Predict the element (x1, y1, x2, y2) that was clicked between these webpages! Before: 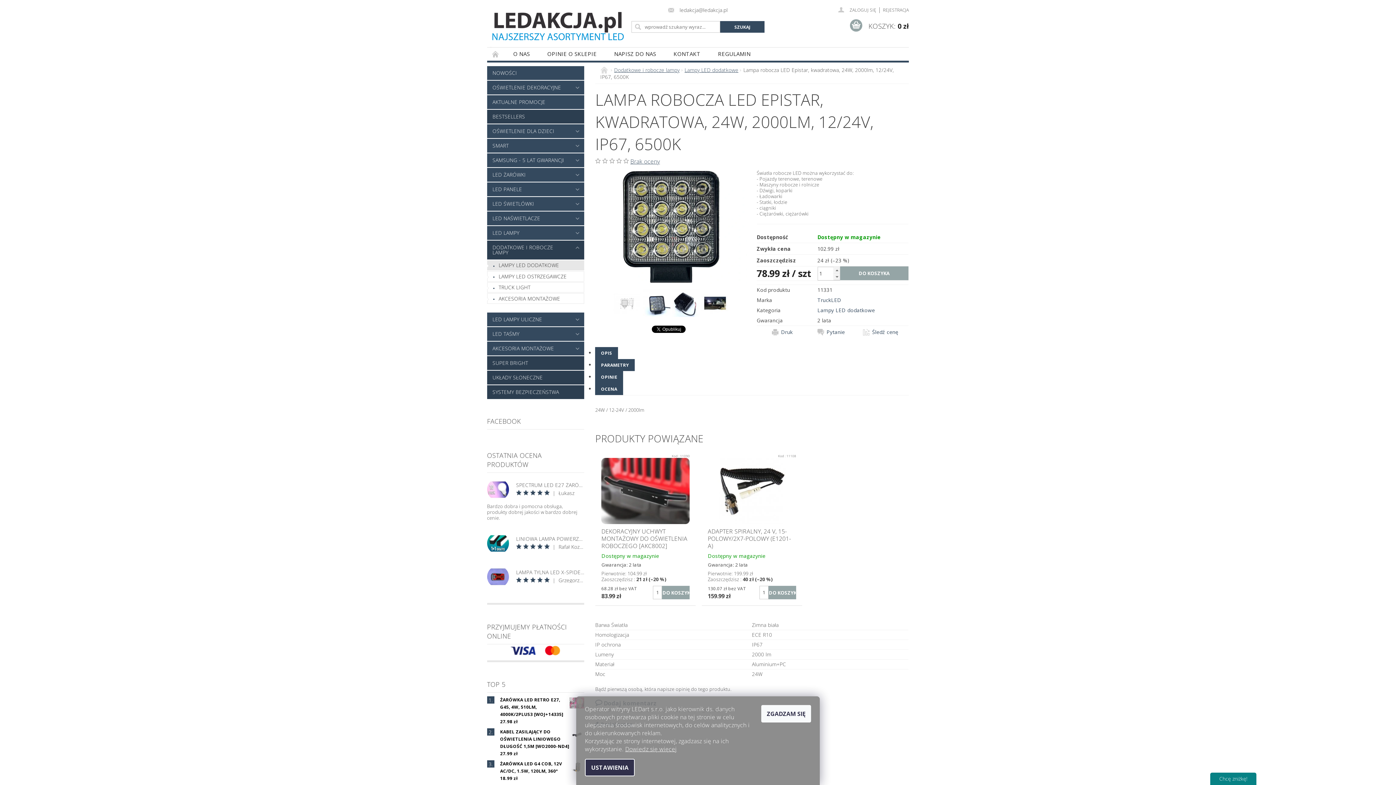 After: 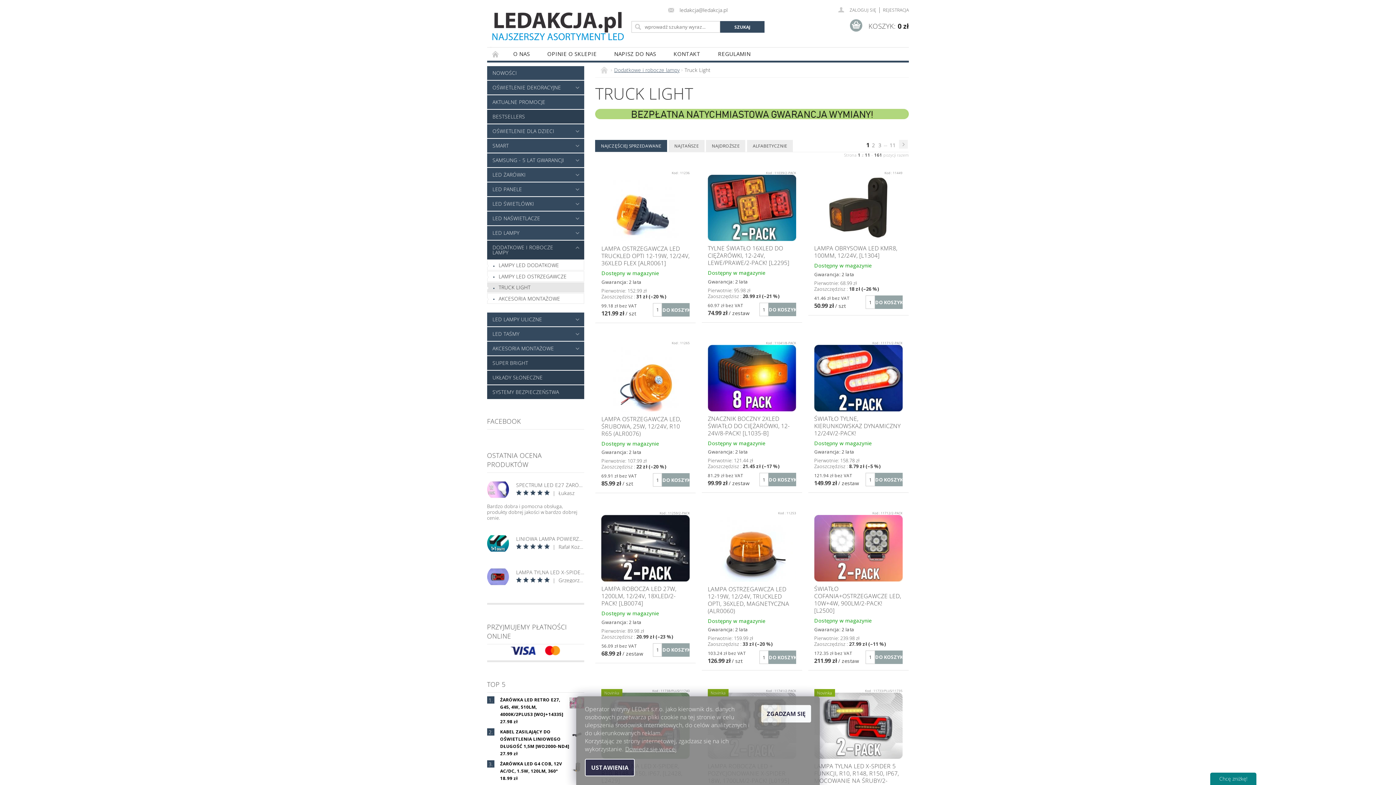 Action: label: TRUCK LIGHT bbox: (487, 282, 584, 292)